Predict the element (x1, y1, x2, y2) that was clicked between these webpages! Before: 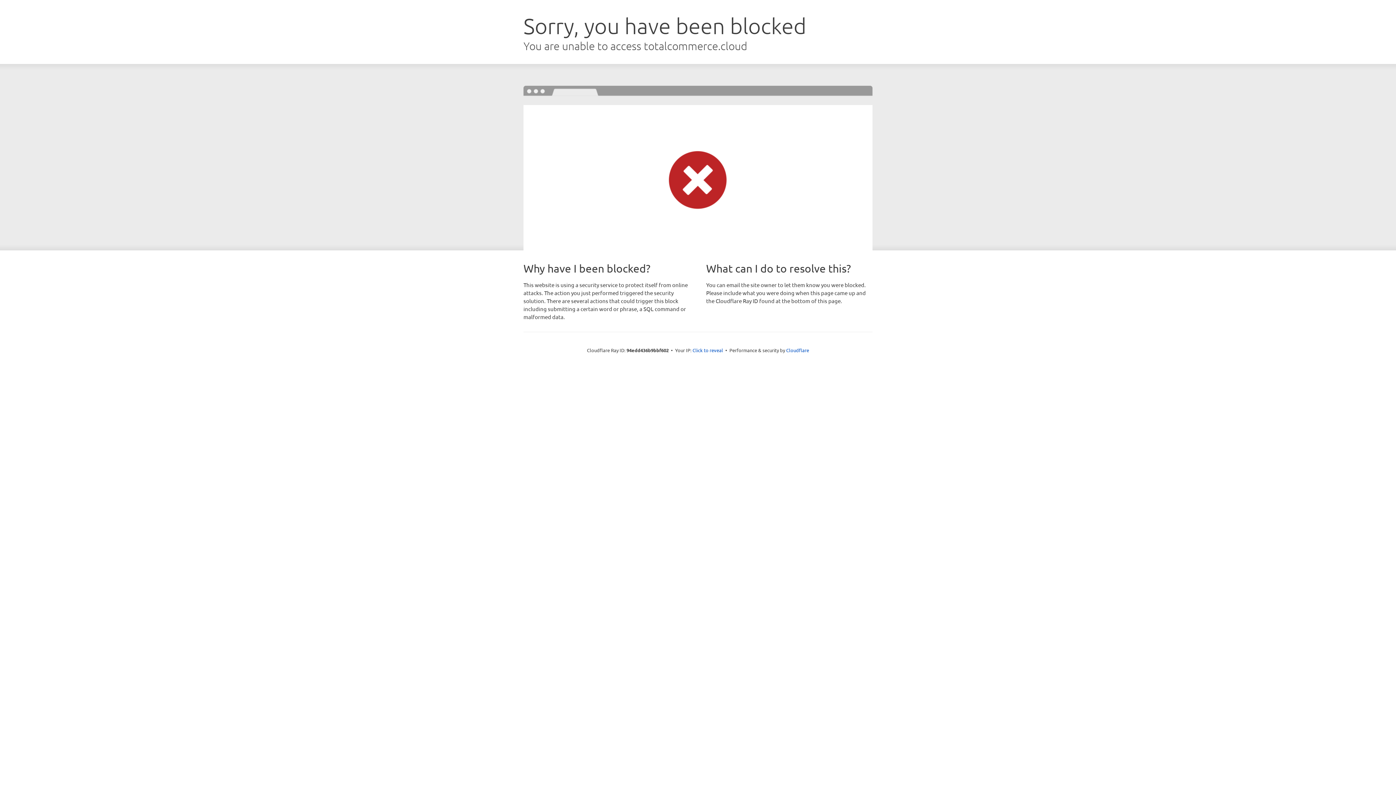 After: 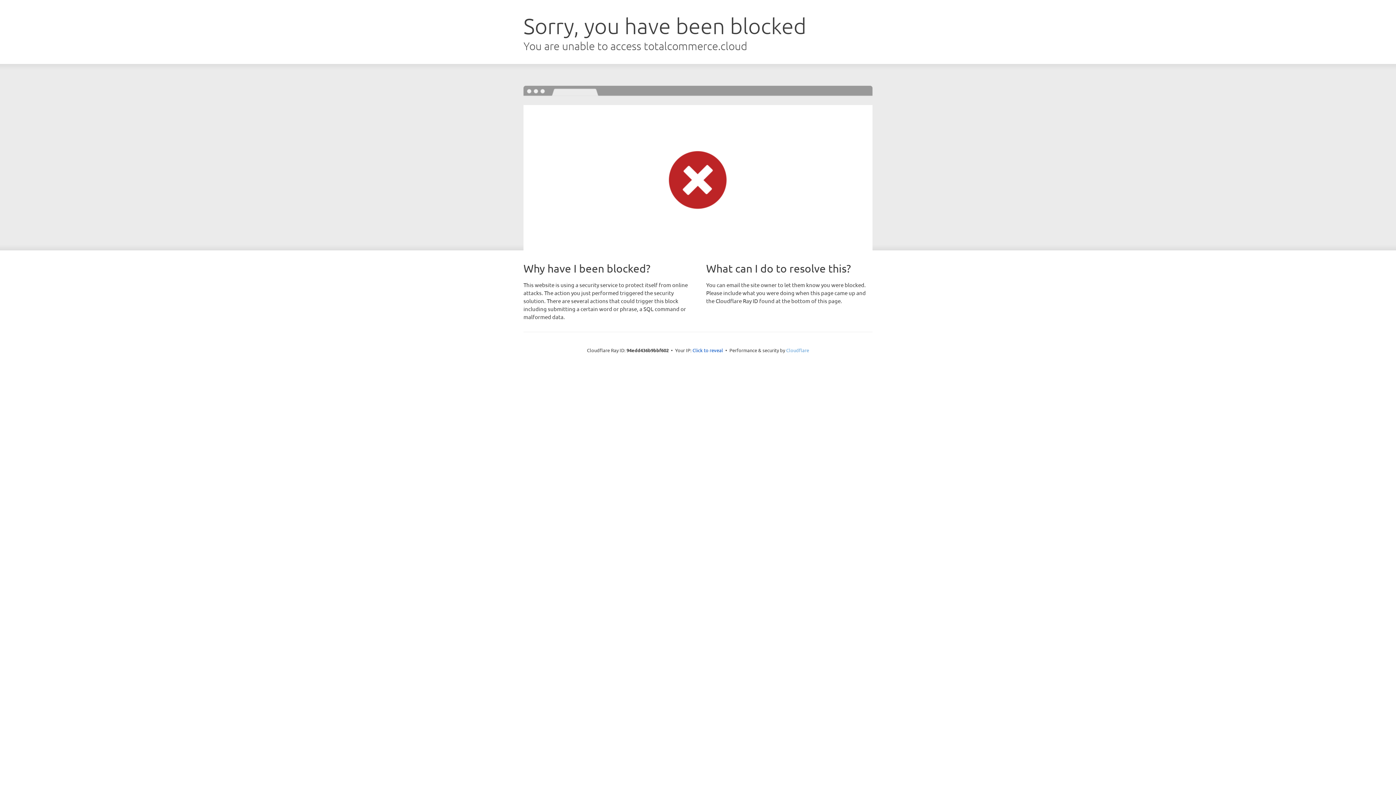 Action: label: Cloudflare bbox: (786, 347, 809, 353)